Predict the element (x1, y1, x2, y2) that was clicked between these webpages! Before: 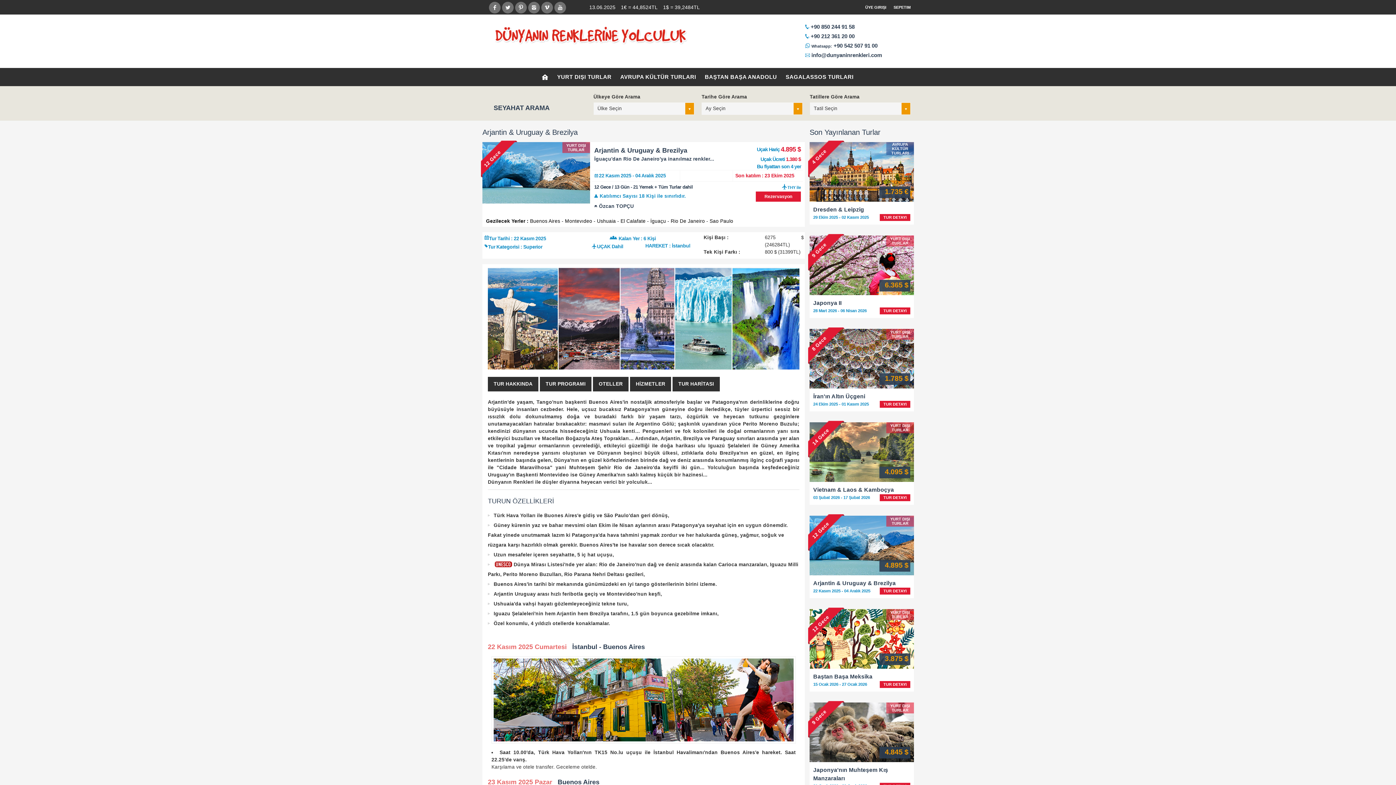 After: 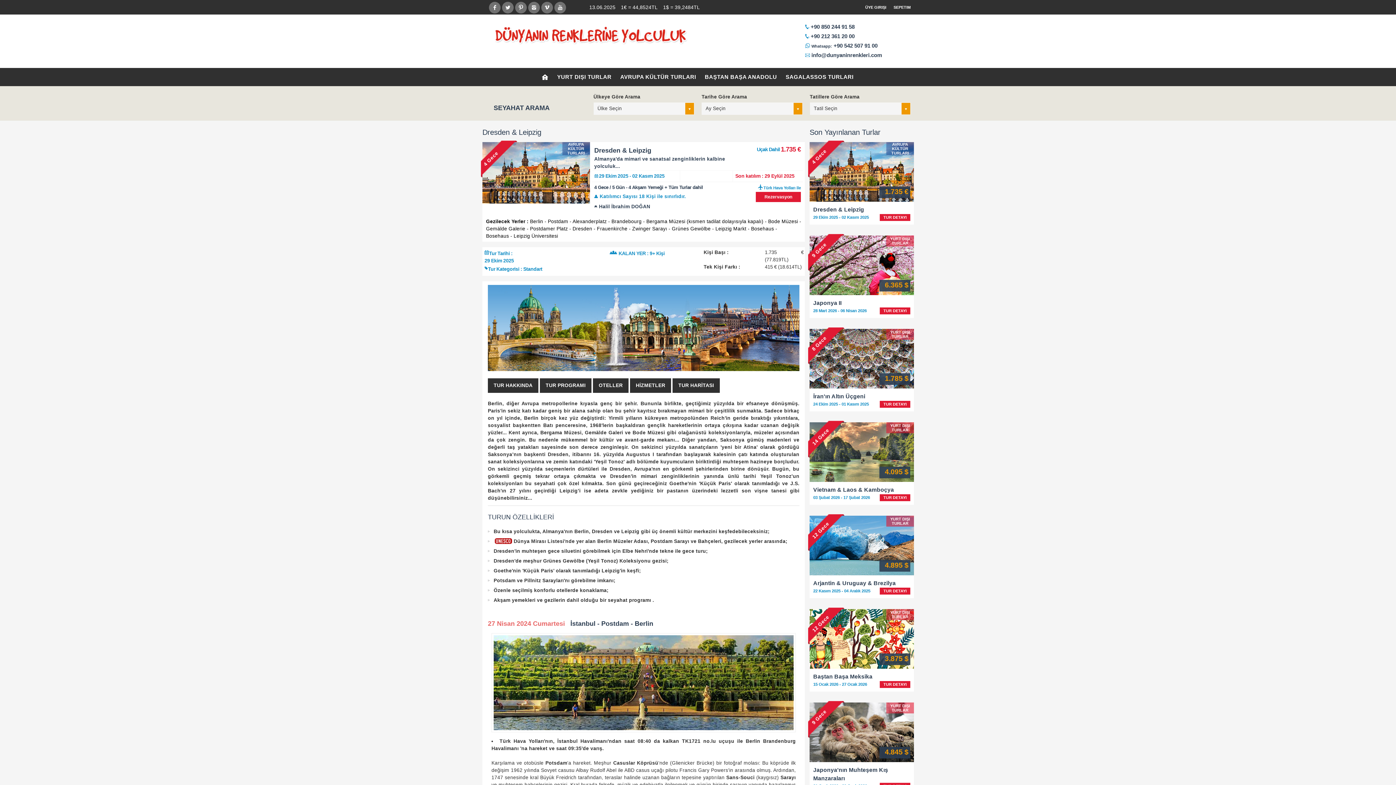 Action: bbox: (813, 205, 910, 213) label: Dresden & Leipzig